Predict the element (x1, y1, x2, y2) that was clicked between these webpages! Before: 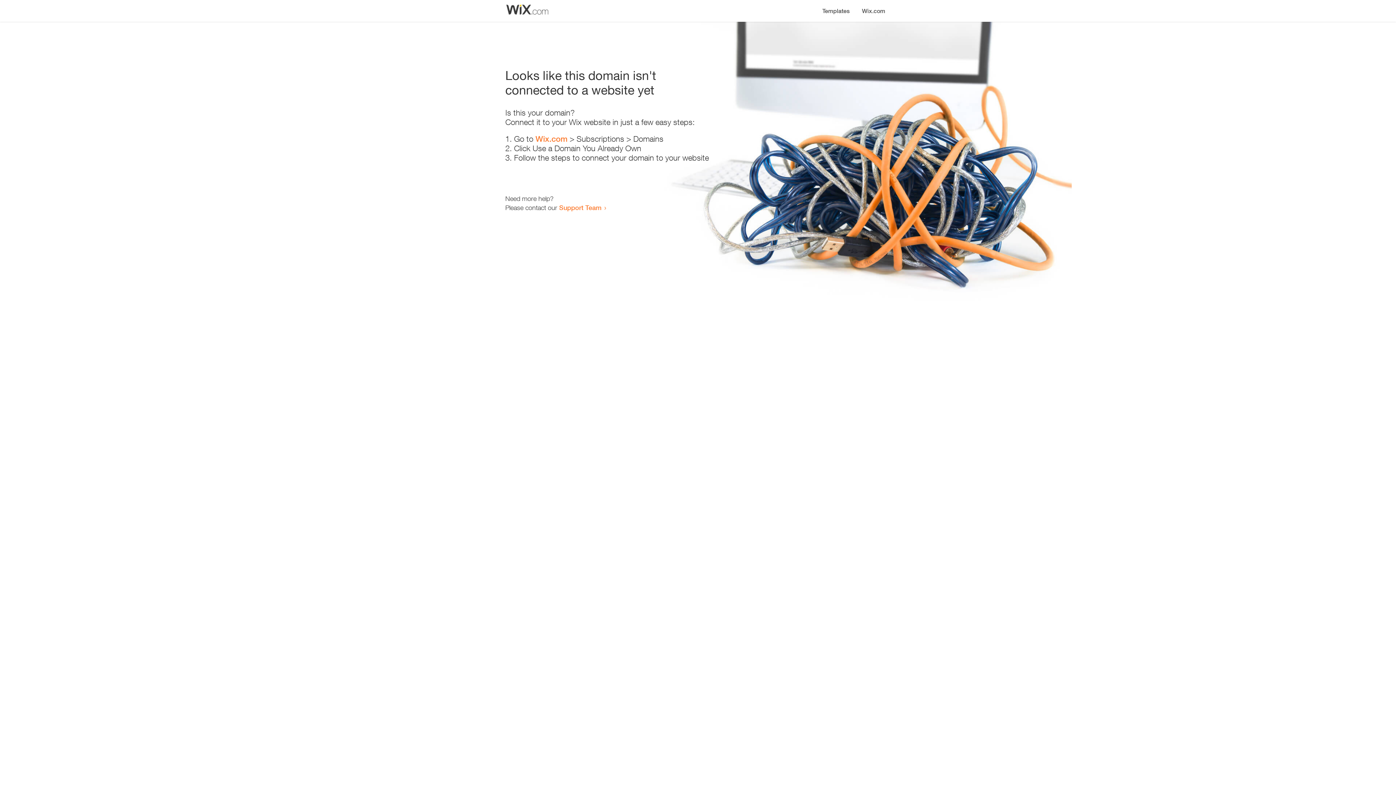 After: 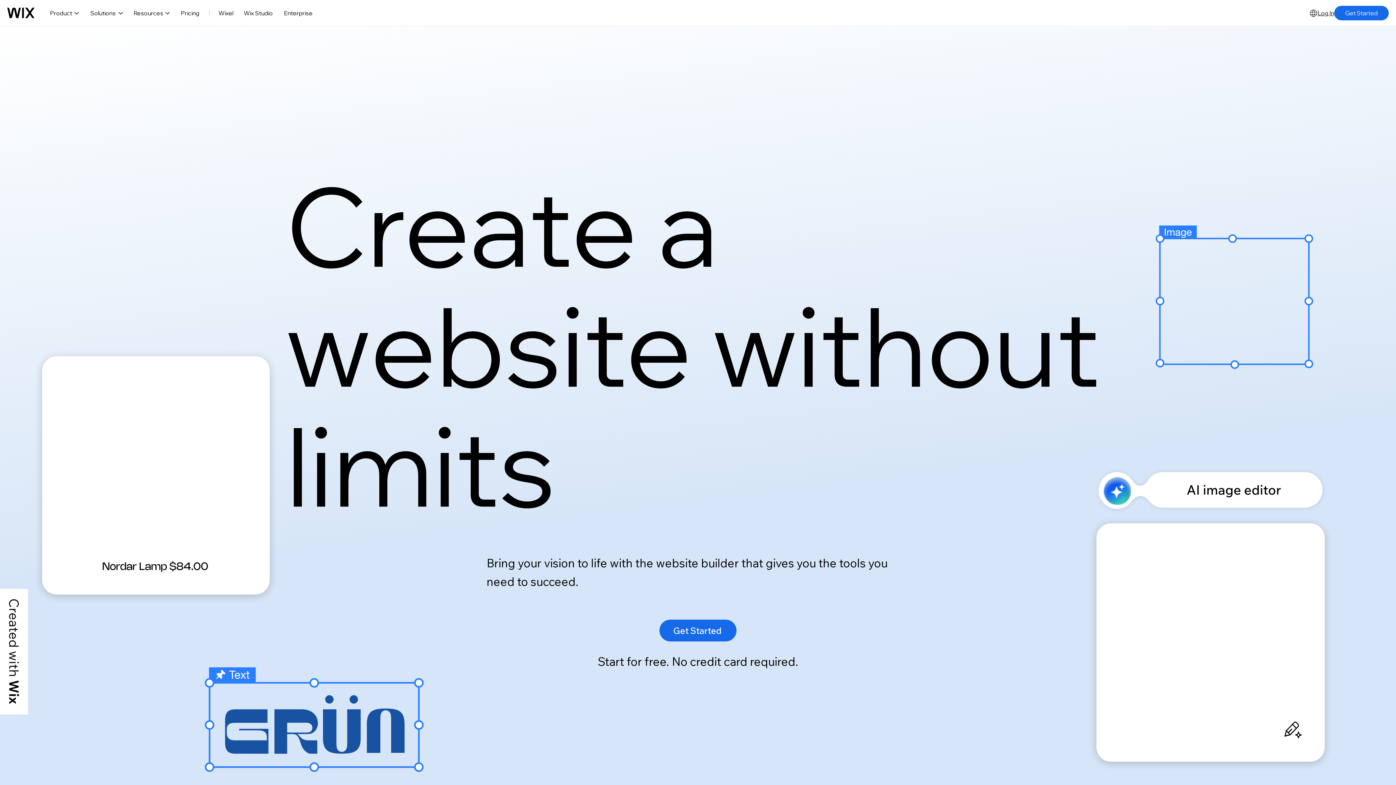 Action: bbox: (535, 134, 567, 143) label: Wix.com